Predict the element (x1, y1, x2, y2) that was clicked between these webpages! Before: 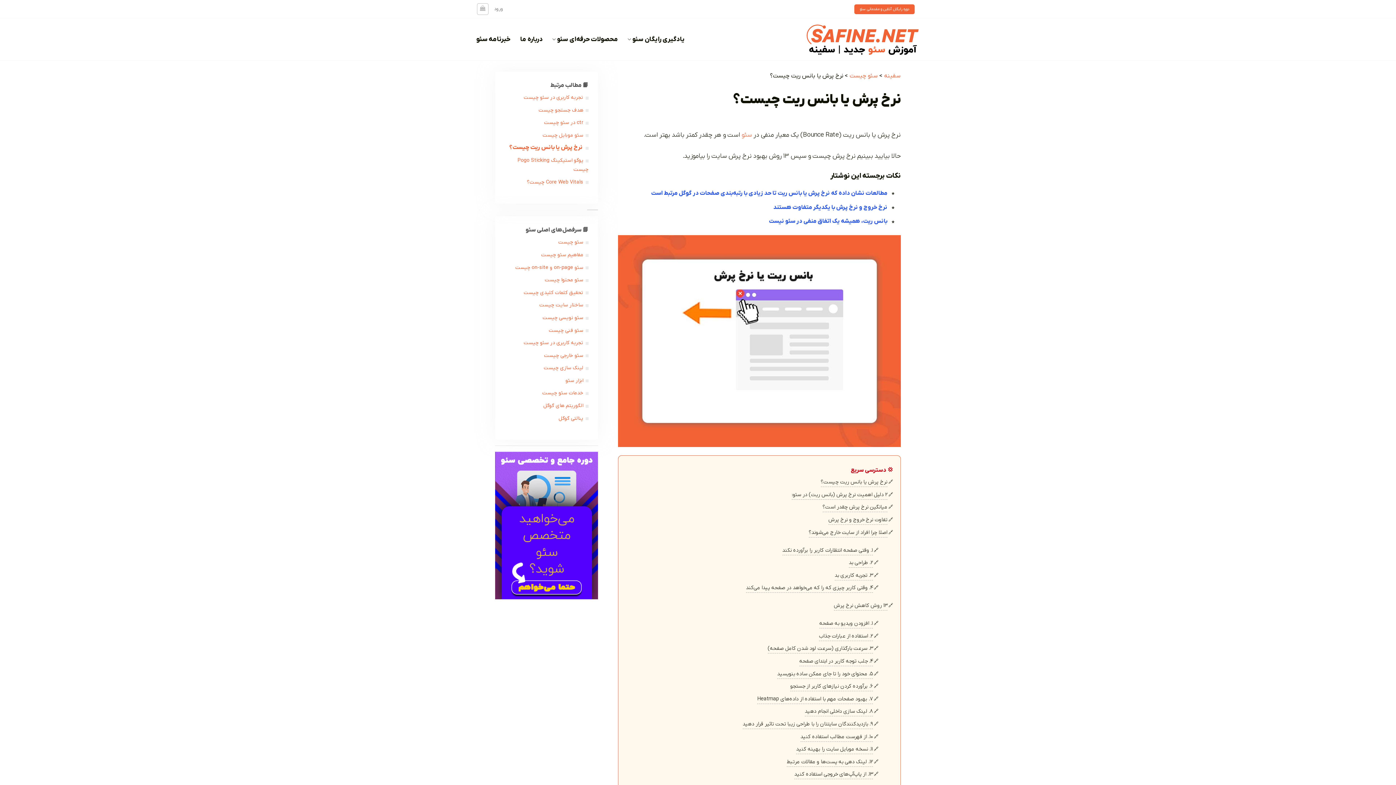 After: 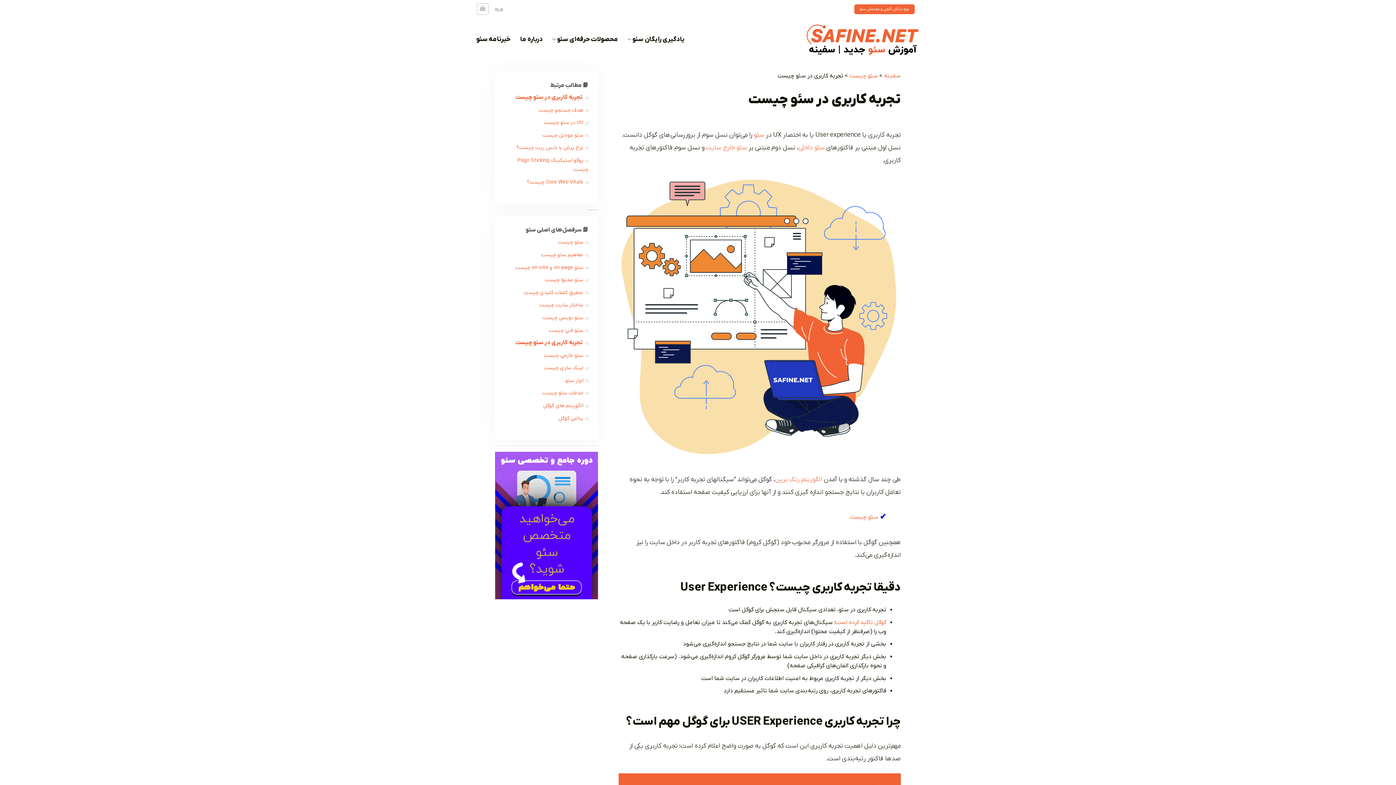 Action: bbox: (523, 94, 583, 101) label: تجربه کاربری در سئو چیست